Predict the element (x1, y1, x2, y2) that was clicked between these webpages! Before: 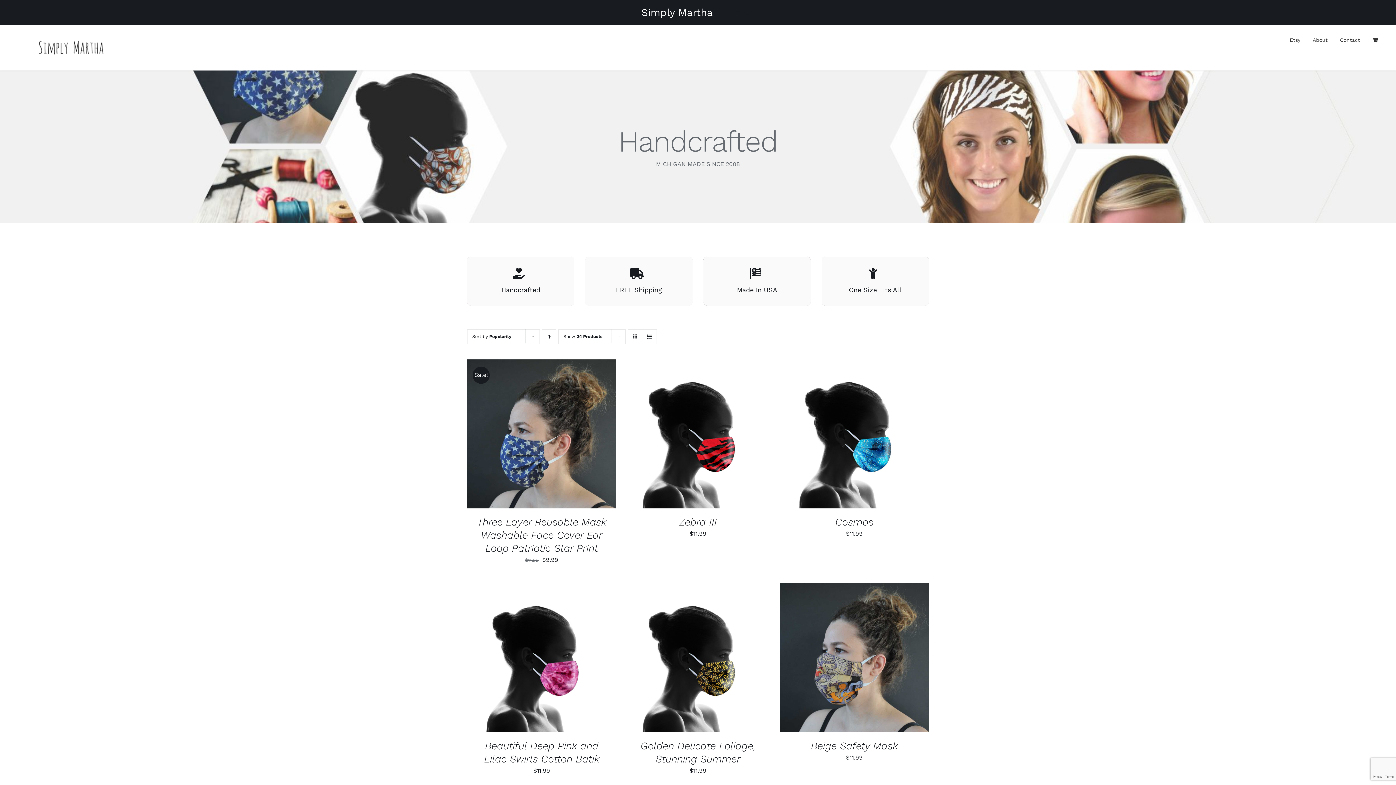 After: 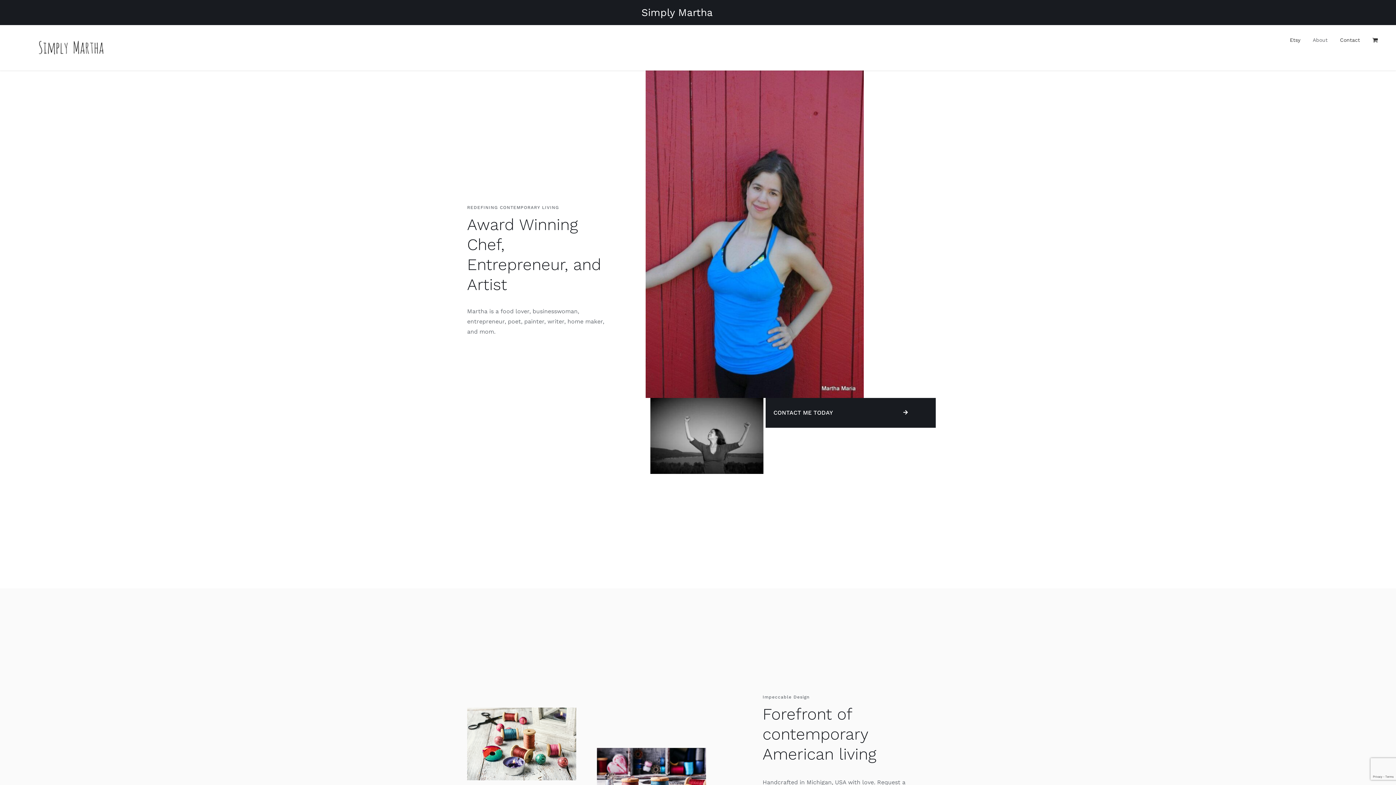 Action: label: About bbox: (1313, 25, 1328, 54)